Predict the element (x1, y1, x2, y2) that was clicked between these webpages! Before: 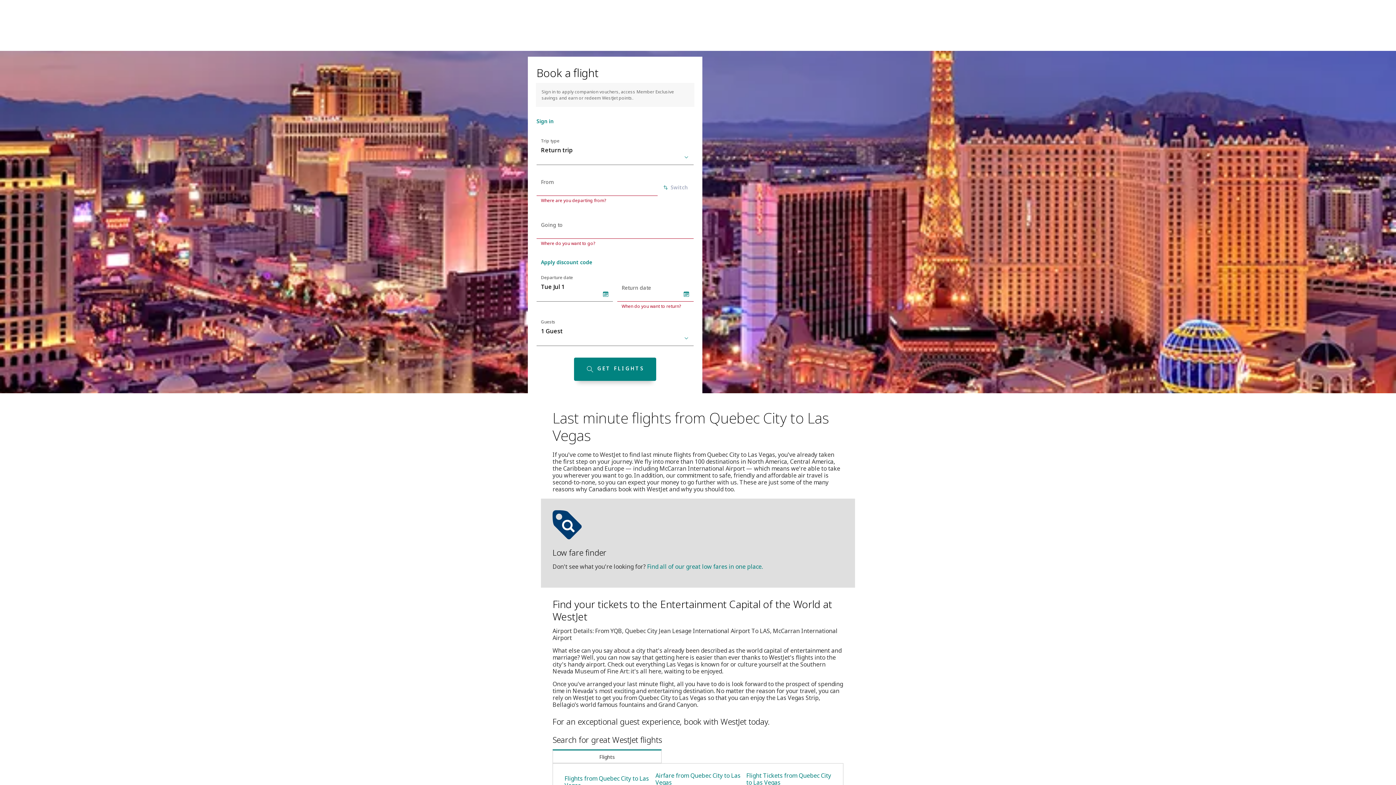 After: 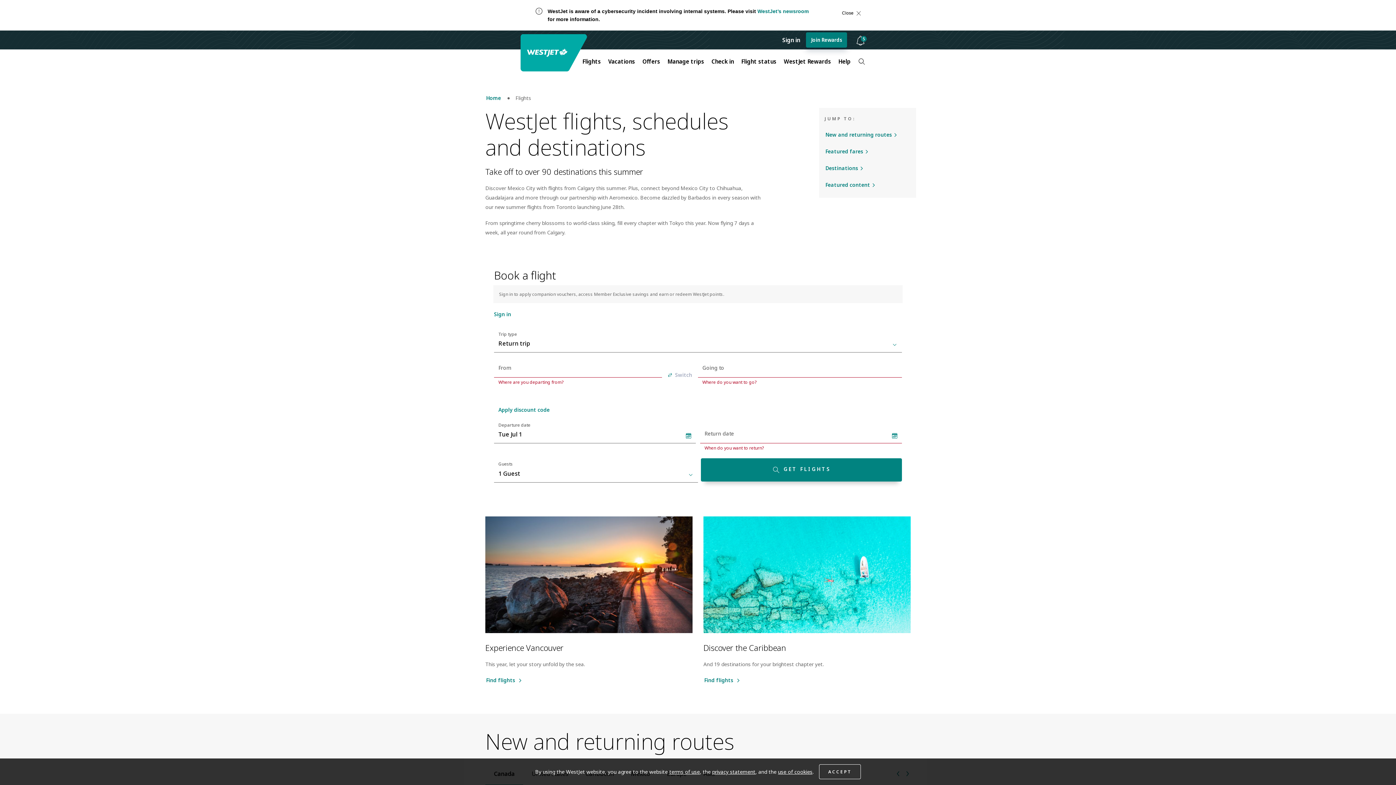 Action: label: Airfare from Quebec City to Las Vegas bbox: (655, 772, 731, 786)